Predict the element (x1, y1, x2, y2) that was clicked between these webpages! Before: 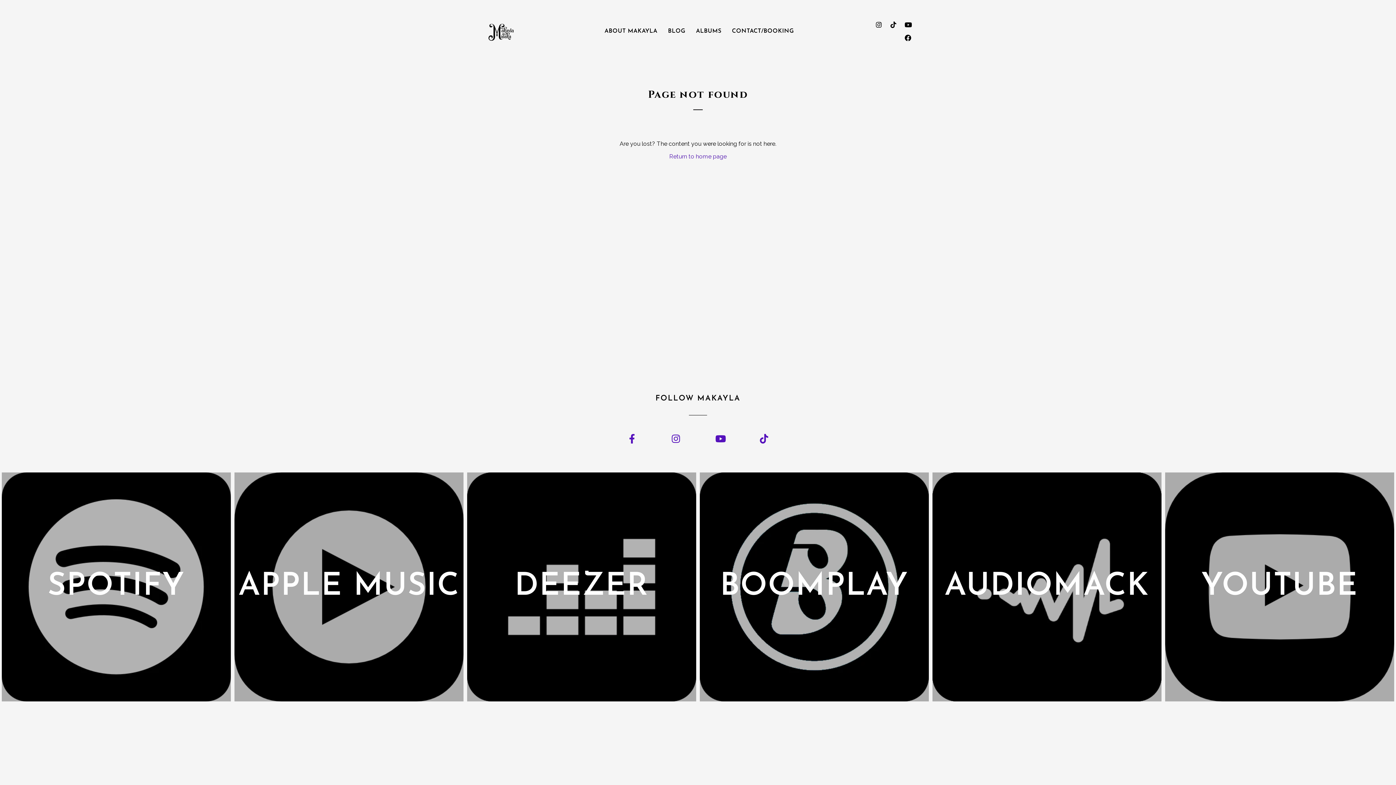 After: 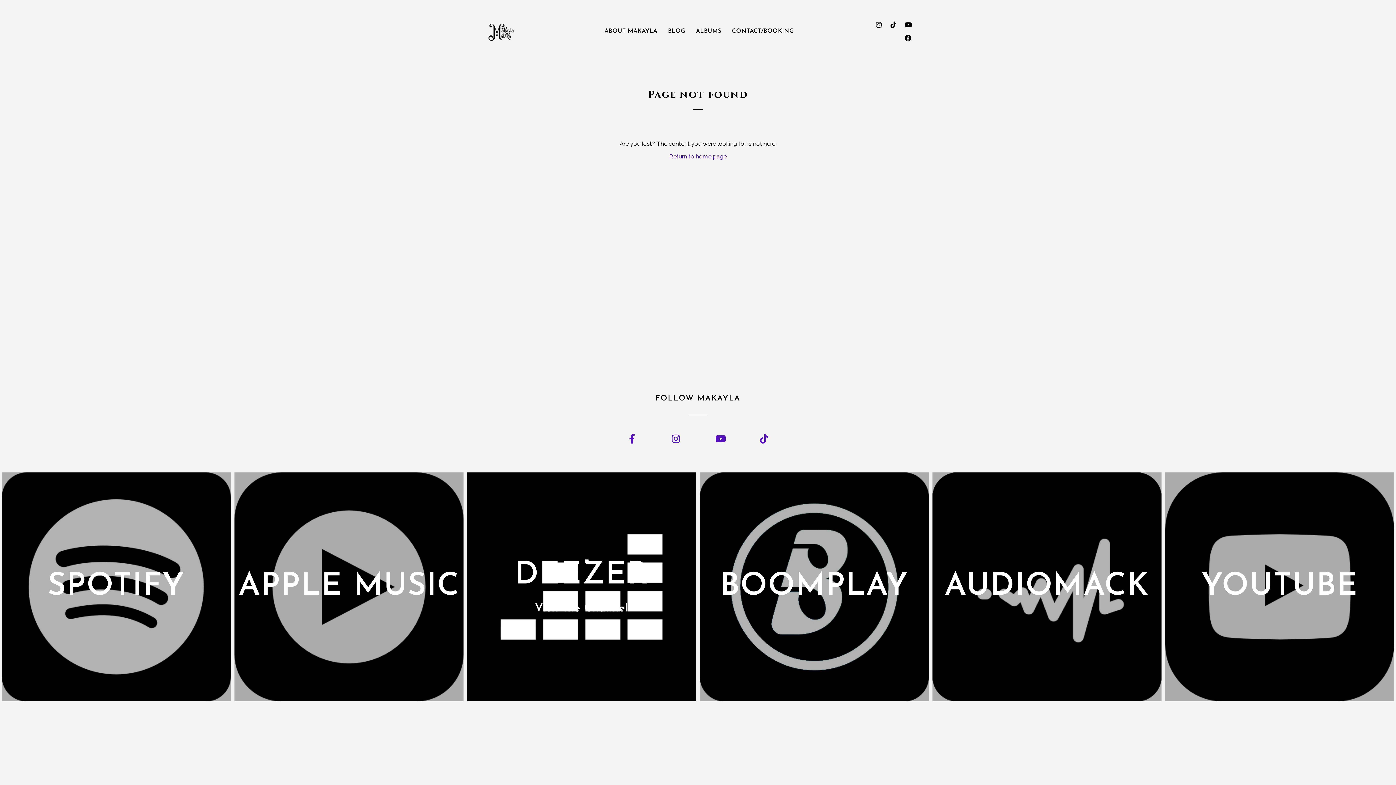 Action: label: DEEZER
Visit the Channel bbox: (467, 472, 696, 701)